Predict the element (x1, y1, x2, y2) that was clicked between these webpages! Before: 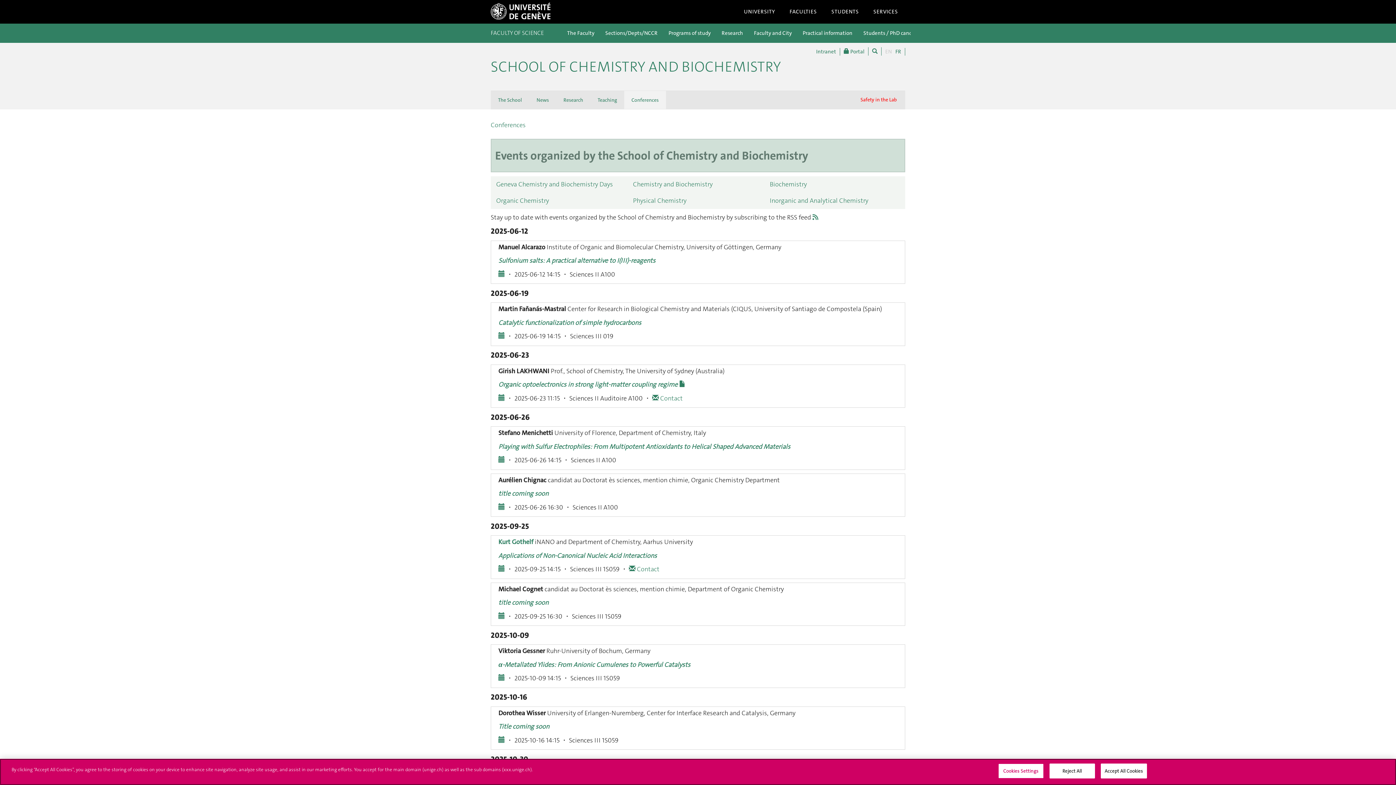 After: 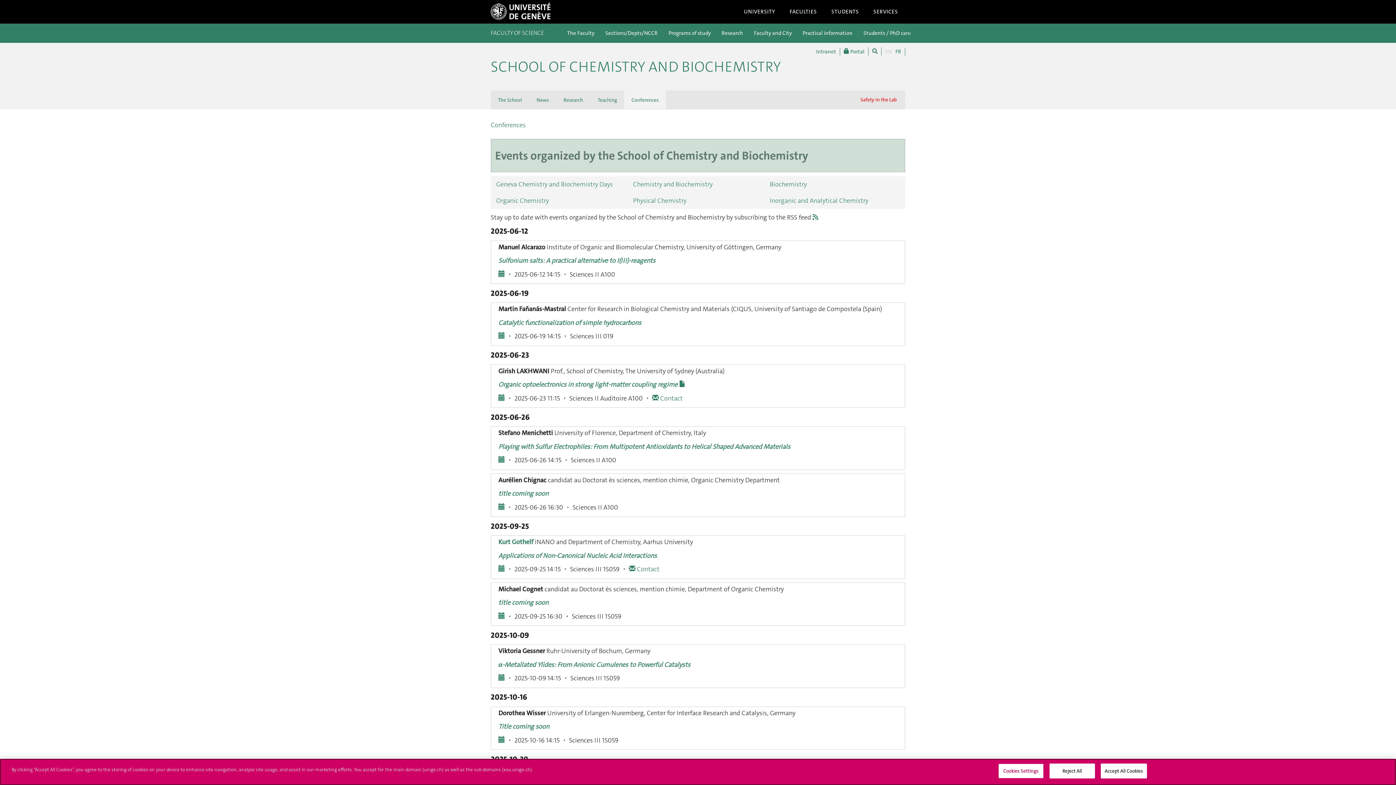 Action: bbox: (881, 48, 892, 55) label: EN